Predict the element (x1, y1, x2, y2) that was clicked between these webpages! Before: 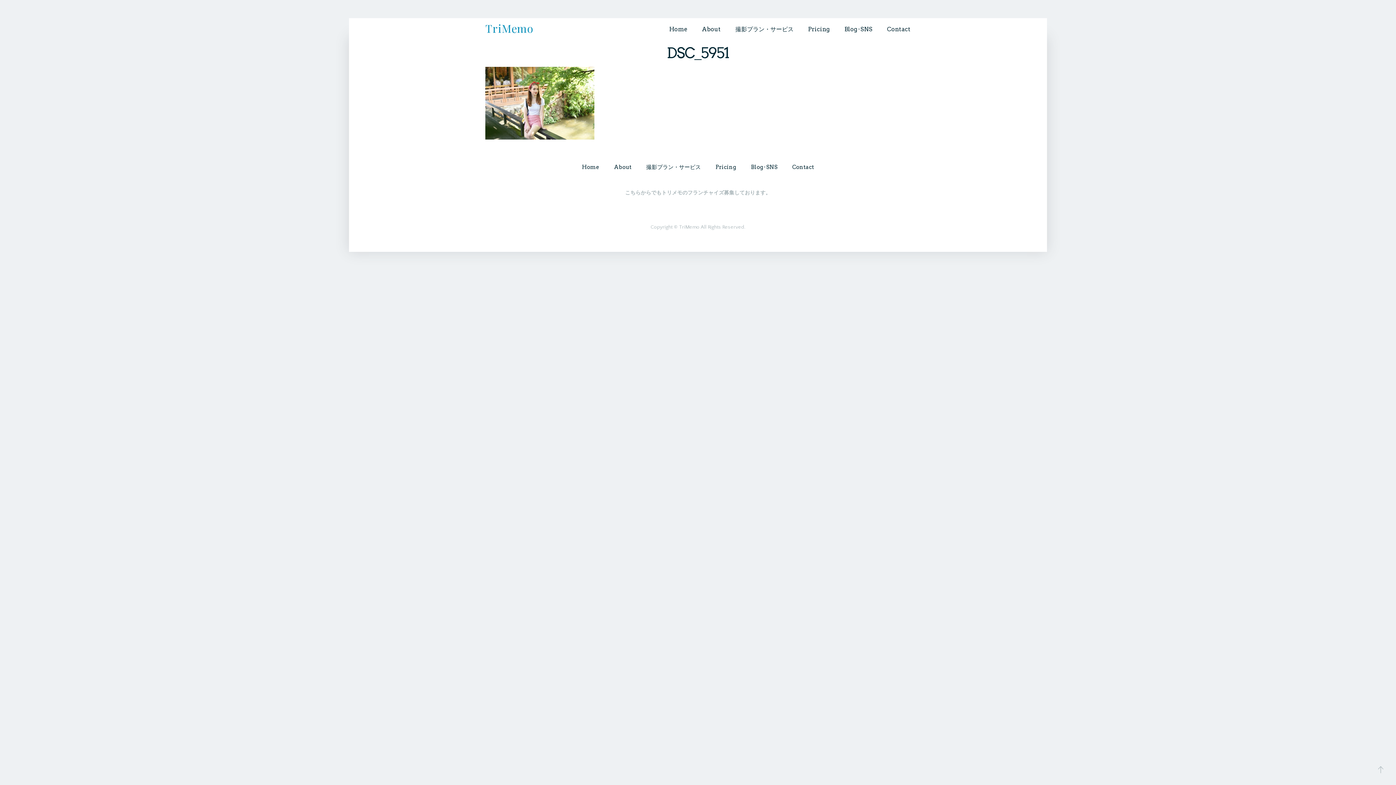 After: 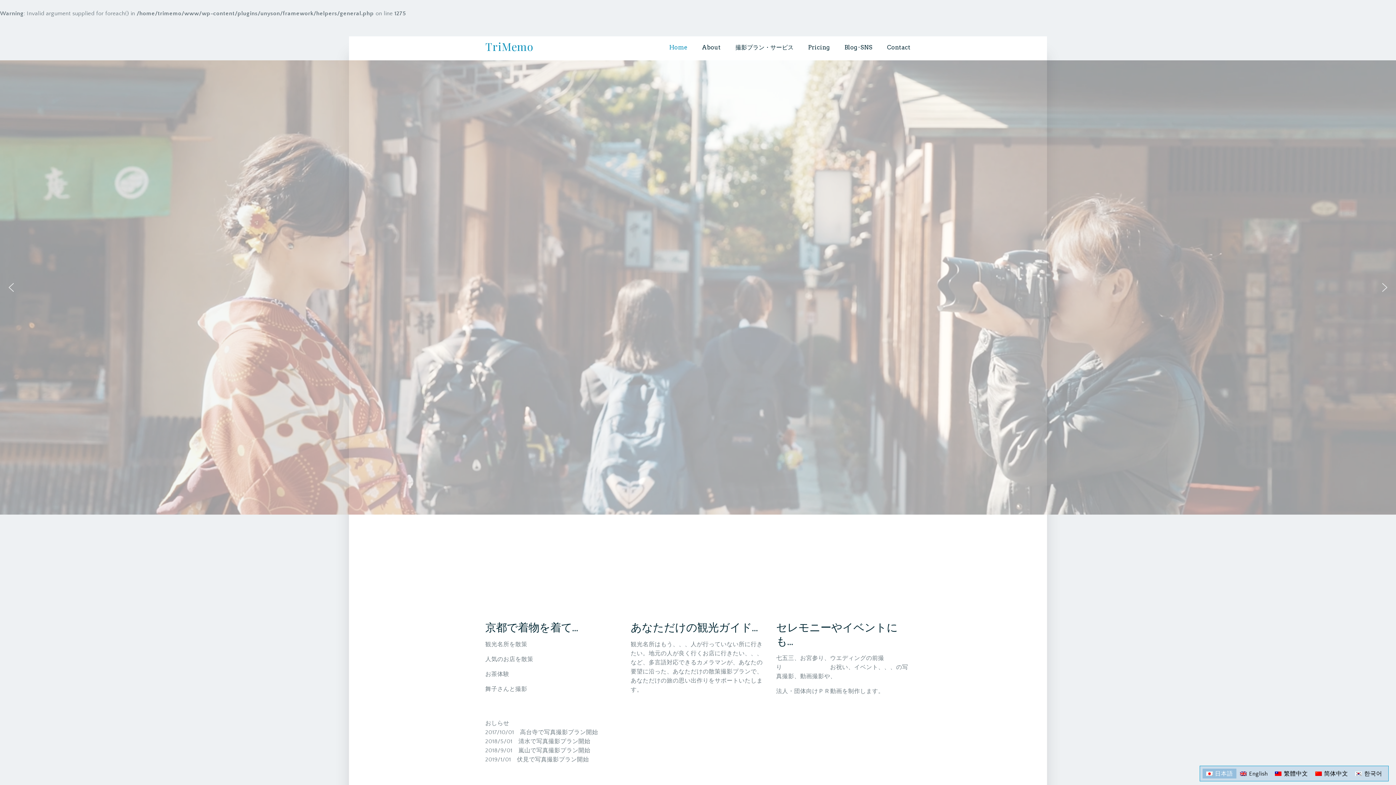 Action: bbox: (485, 21, 533, 33) label: TriMemo